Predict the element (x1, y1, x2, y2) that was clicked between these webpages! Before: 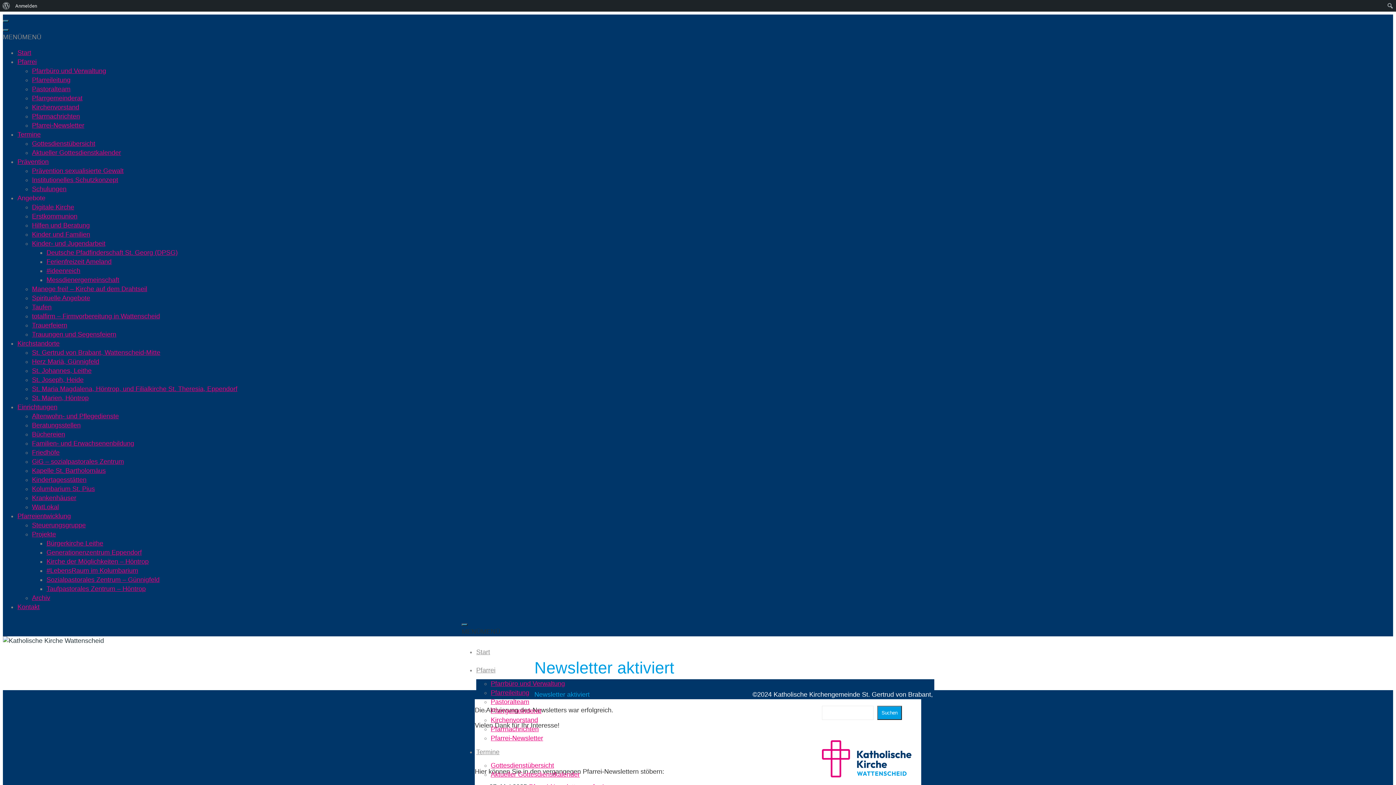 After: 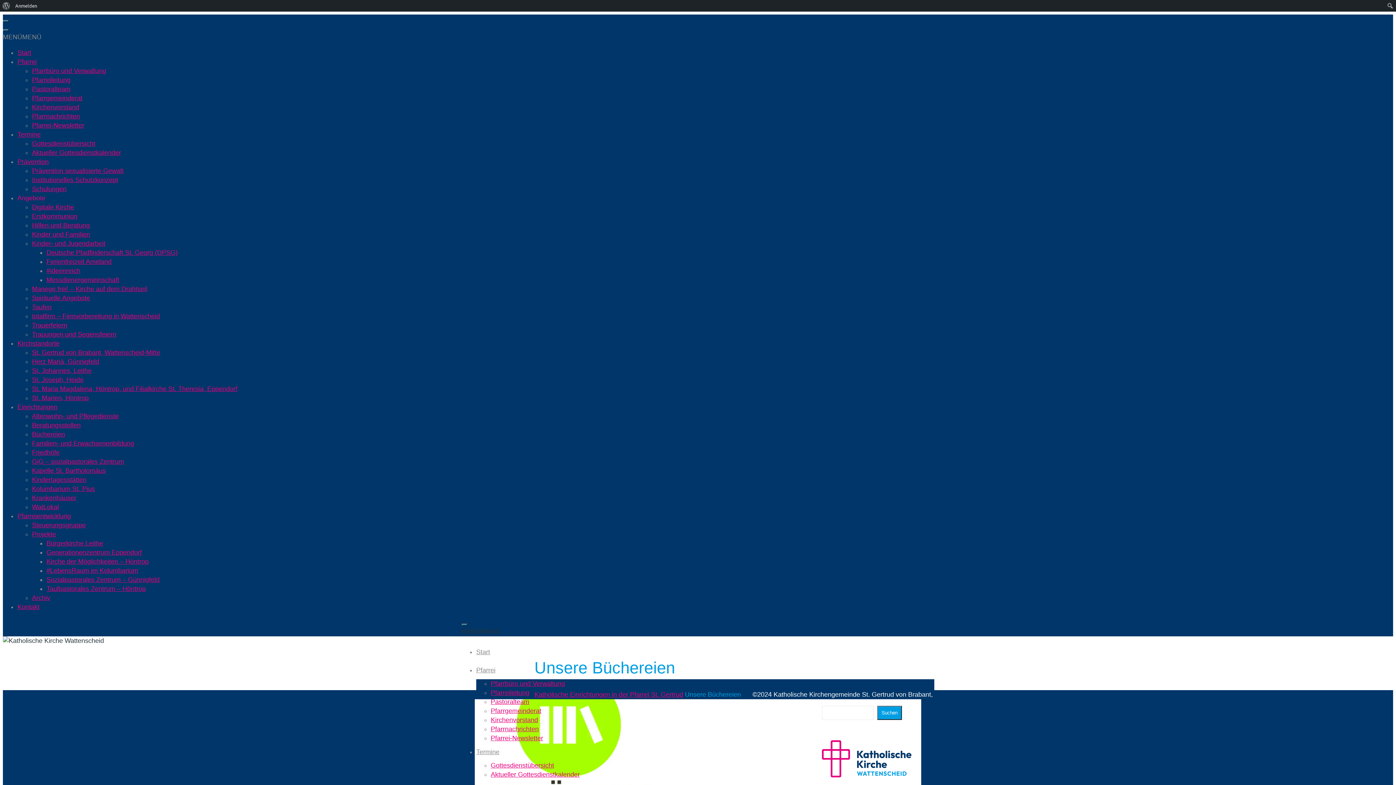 Action: bbox: (32, 430, 65, 438) label: Büchereien